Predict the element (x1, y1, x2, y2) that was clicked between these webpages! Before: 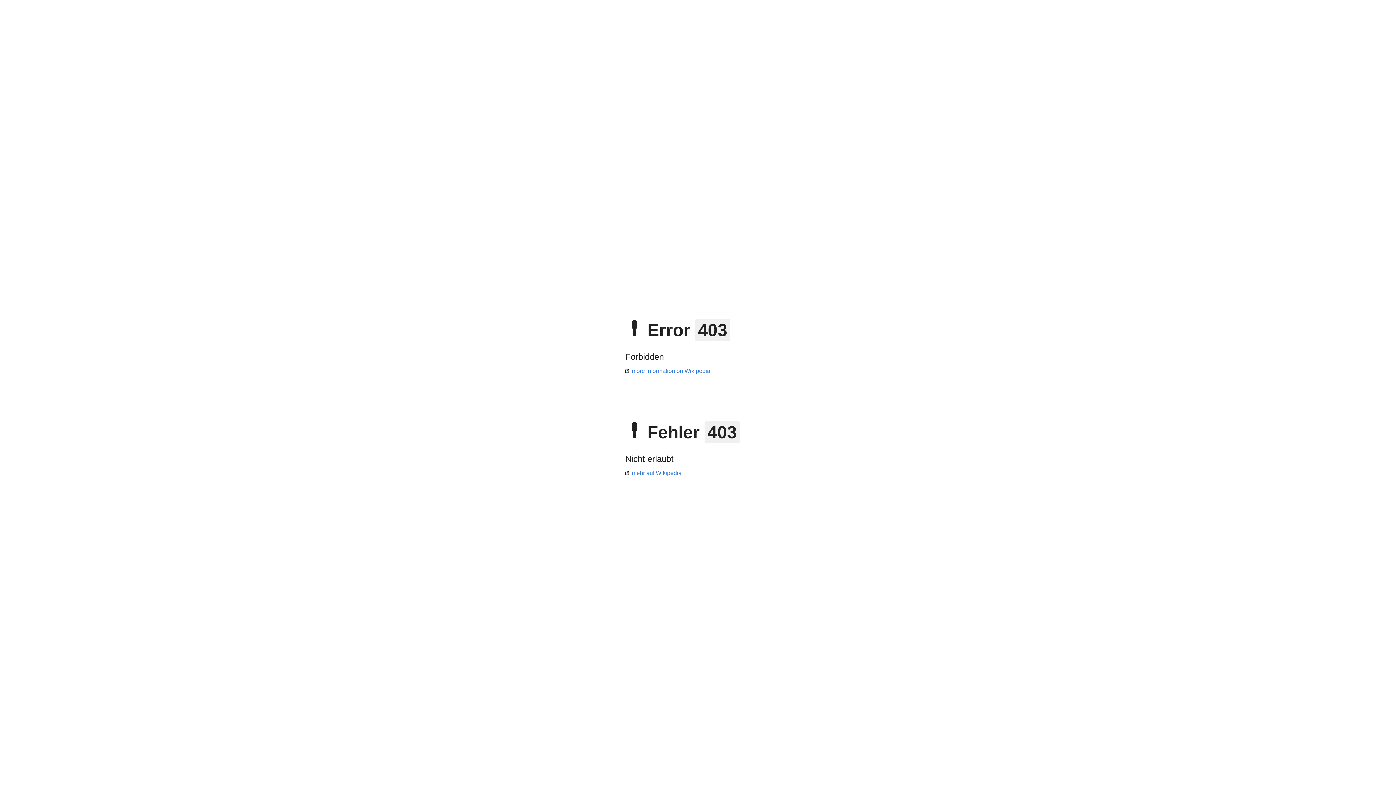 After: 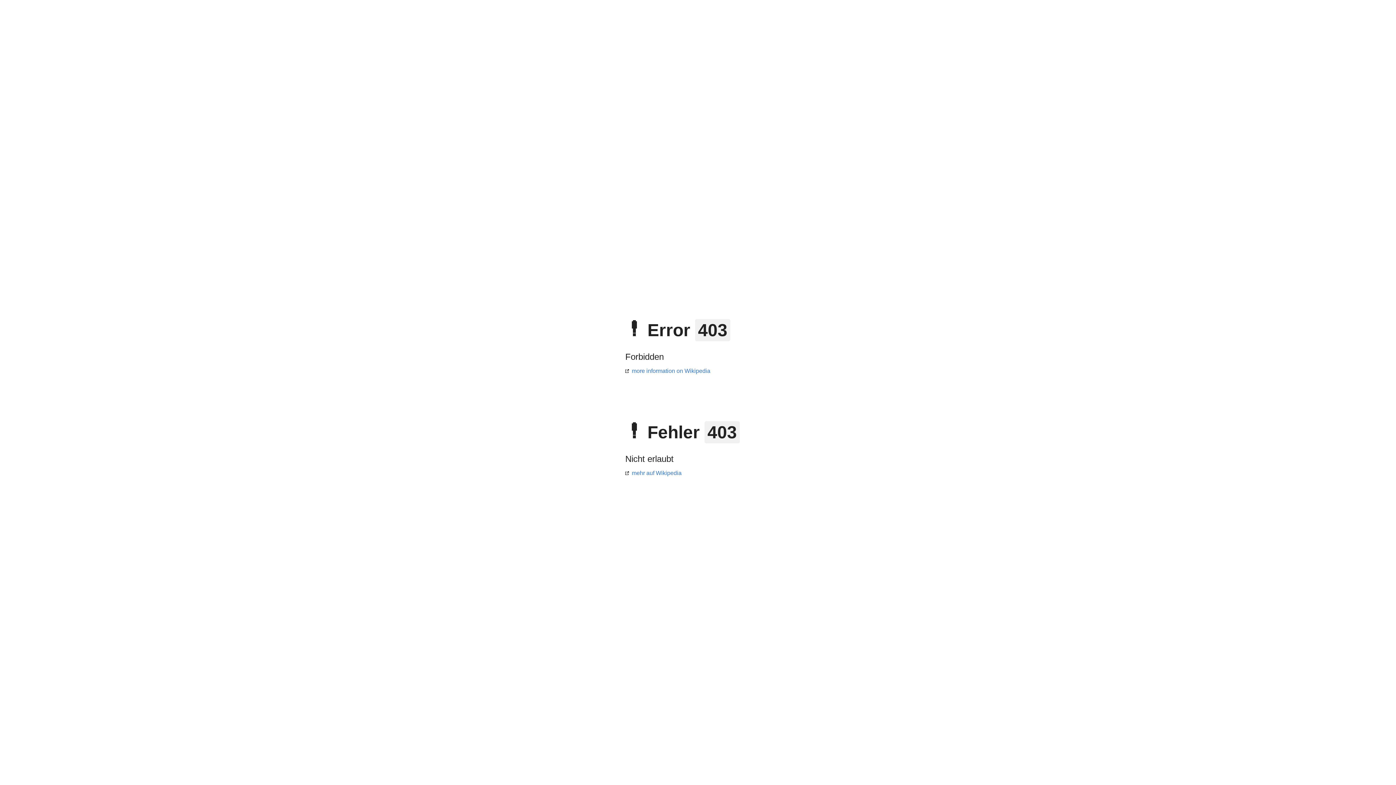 Action: bbox: (625, 368, 710, 374) label: more information on Wikipedia